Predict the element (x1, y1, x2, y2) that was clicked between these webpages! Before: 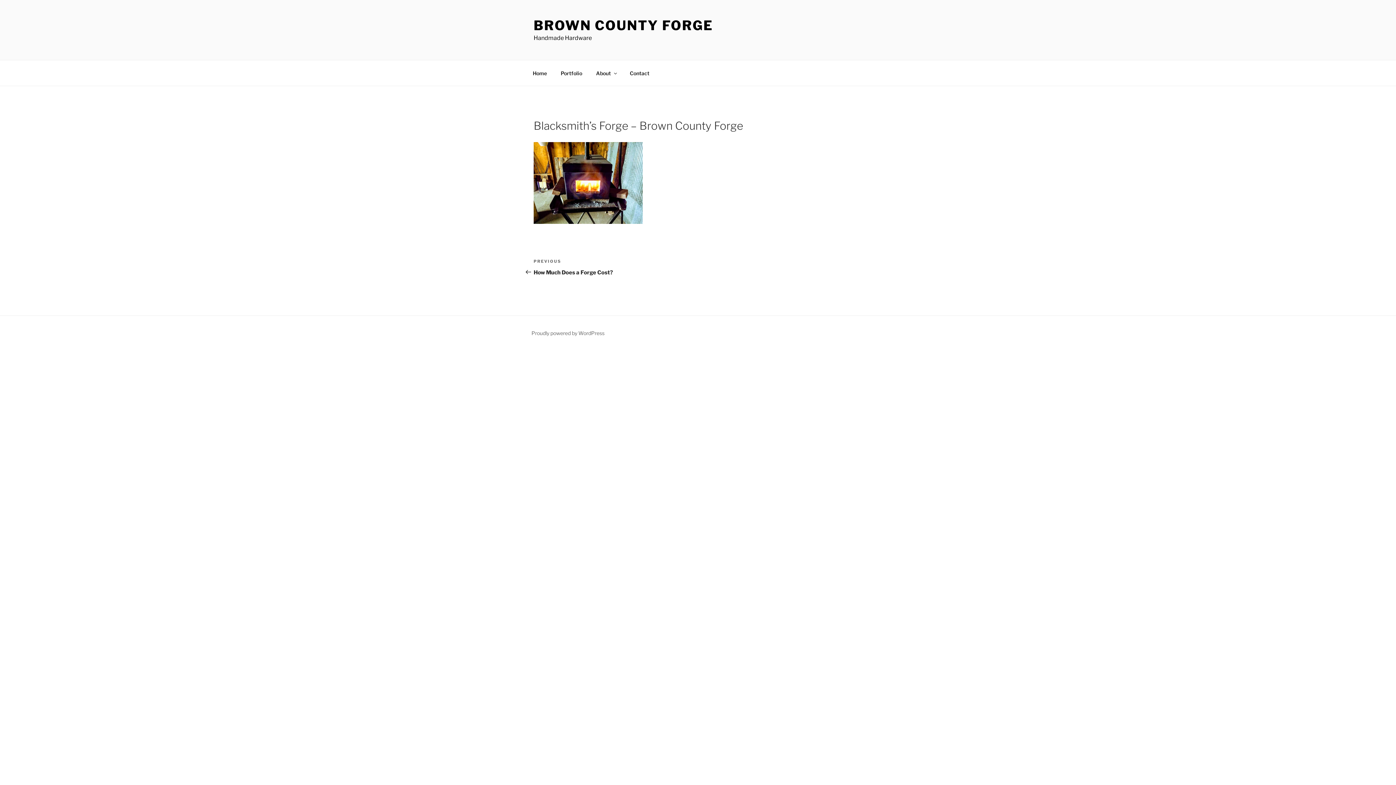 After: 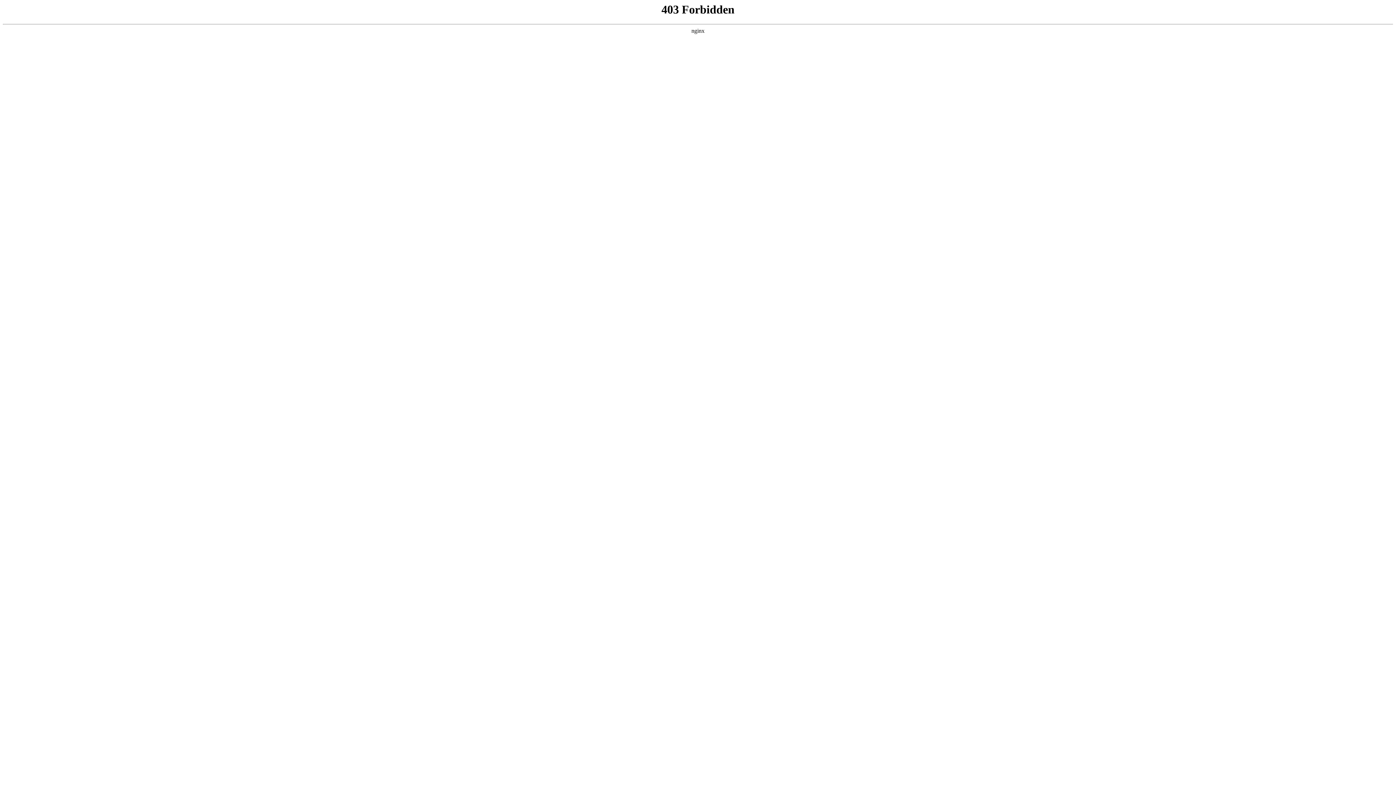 Action: label: Proudly powered by WordPress bbox: (531, 330, 604, 336)